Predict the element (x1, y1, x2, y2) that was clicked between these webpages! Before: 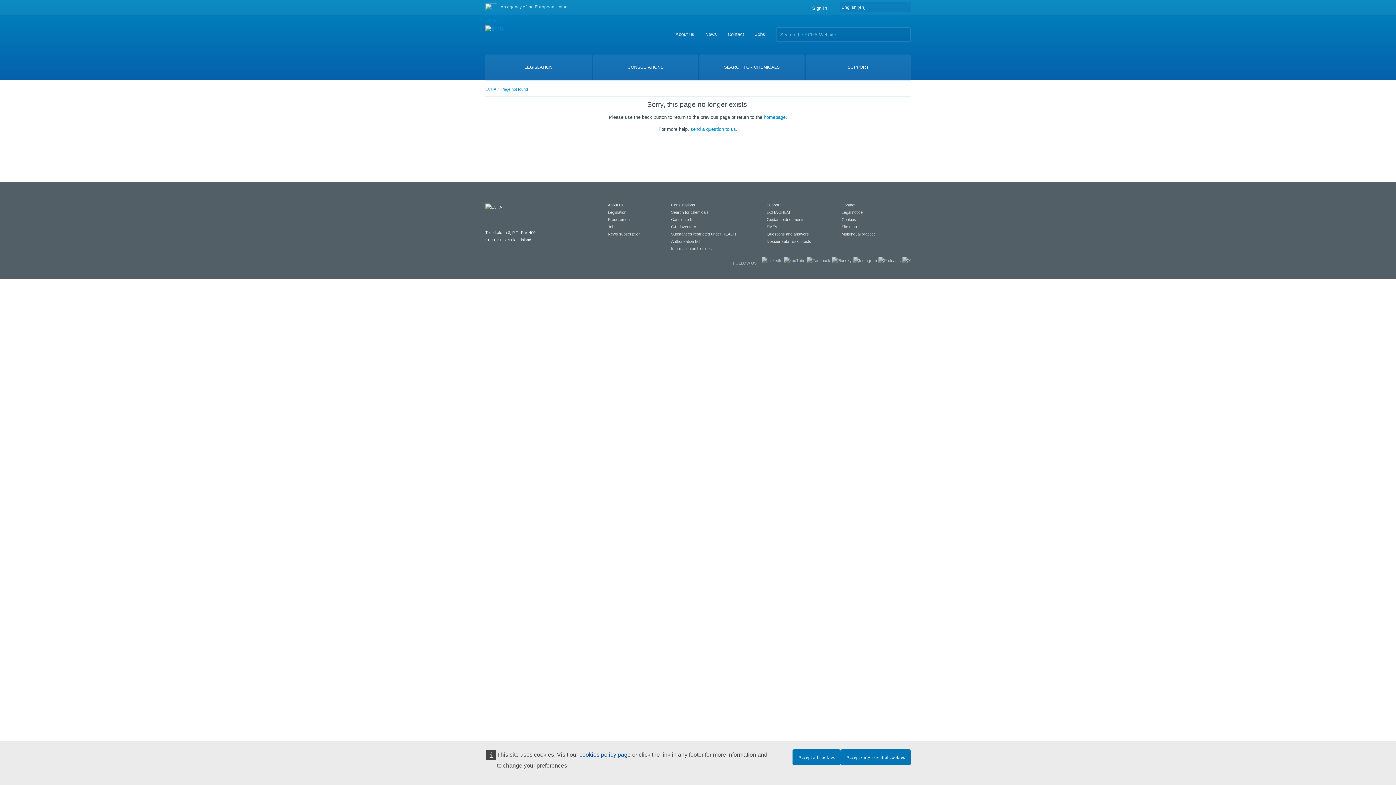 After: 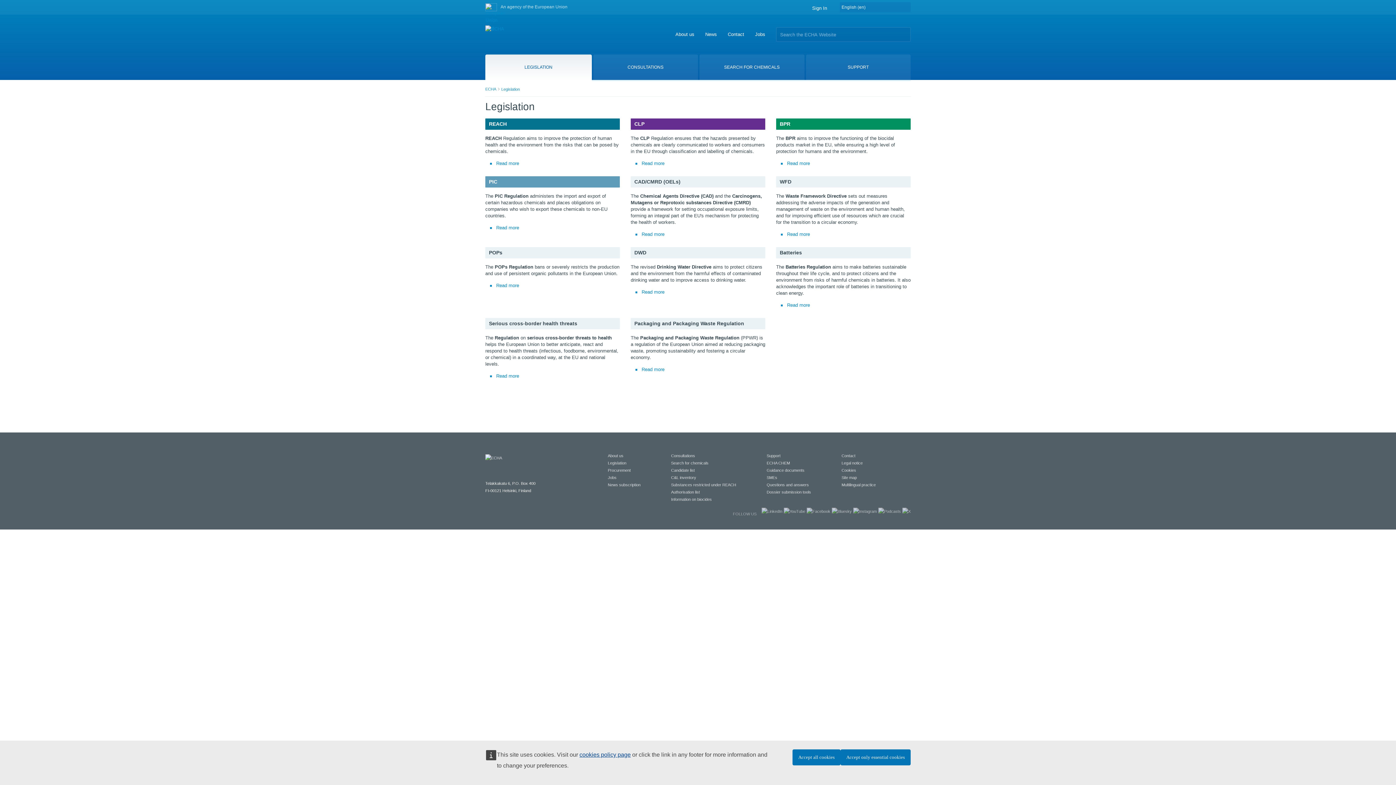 Action: label: LEGISLATION bbox: (485, 54, 591, 80)